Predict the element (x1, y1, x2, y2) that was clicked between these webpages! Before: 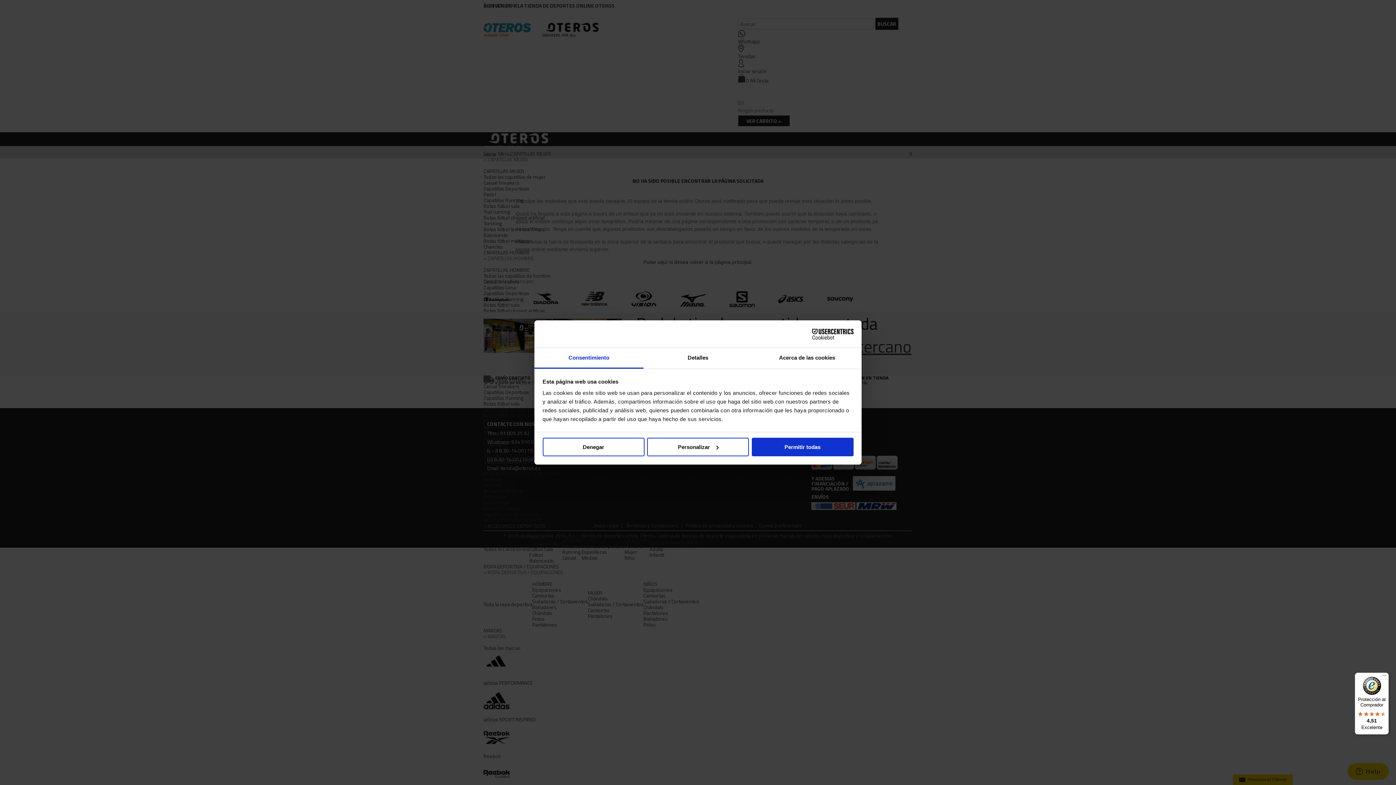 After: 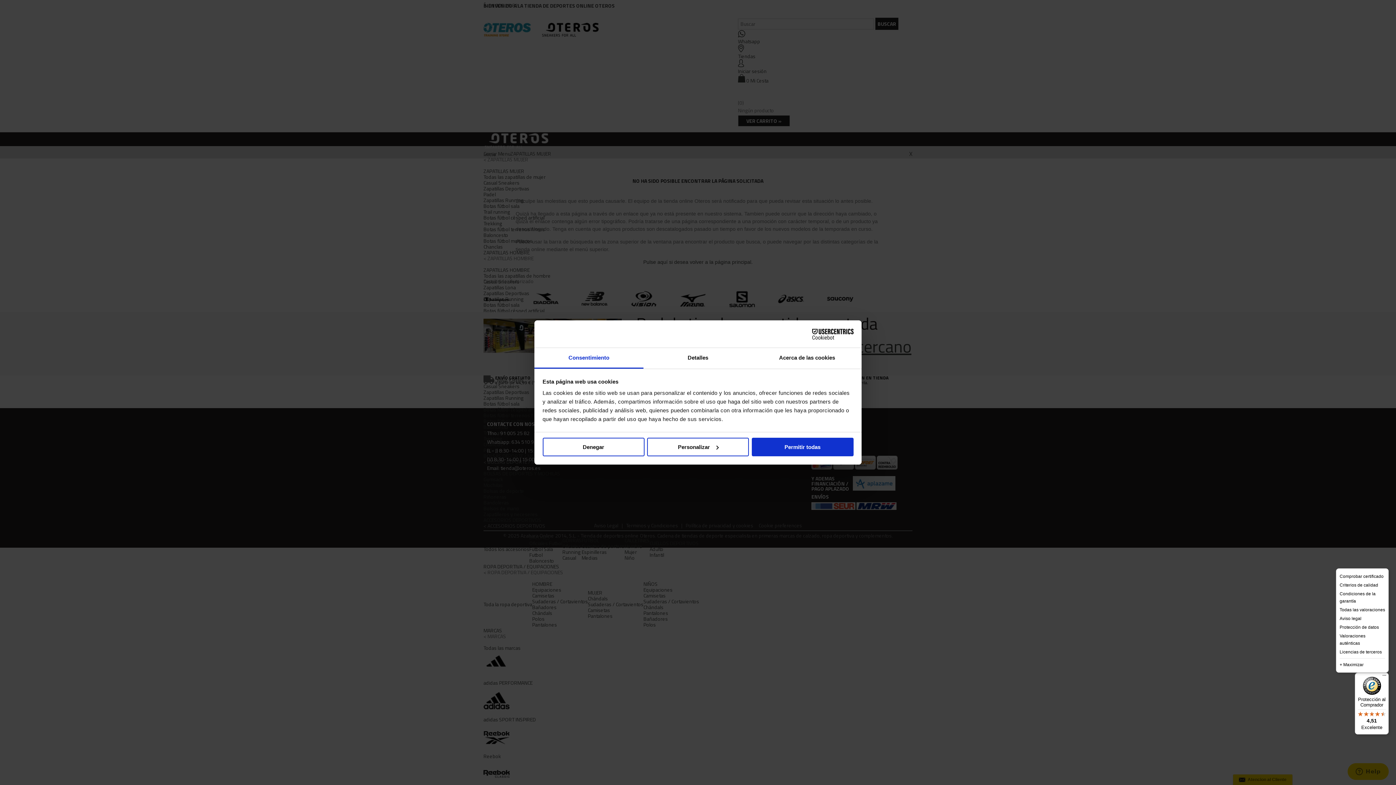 Action: label: Menú bbox: (1380, 673, 1389, 681)